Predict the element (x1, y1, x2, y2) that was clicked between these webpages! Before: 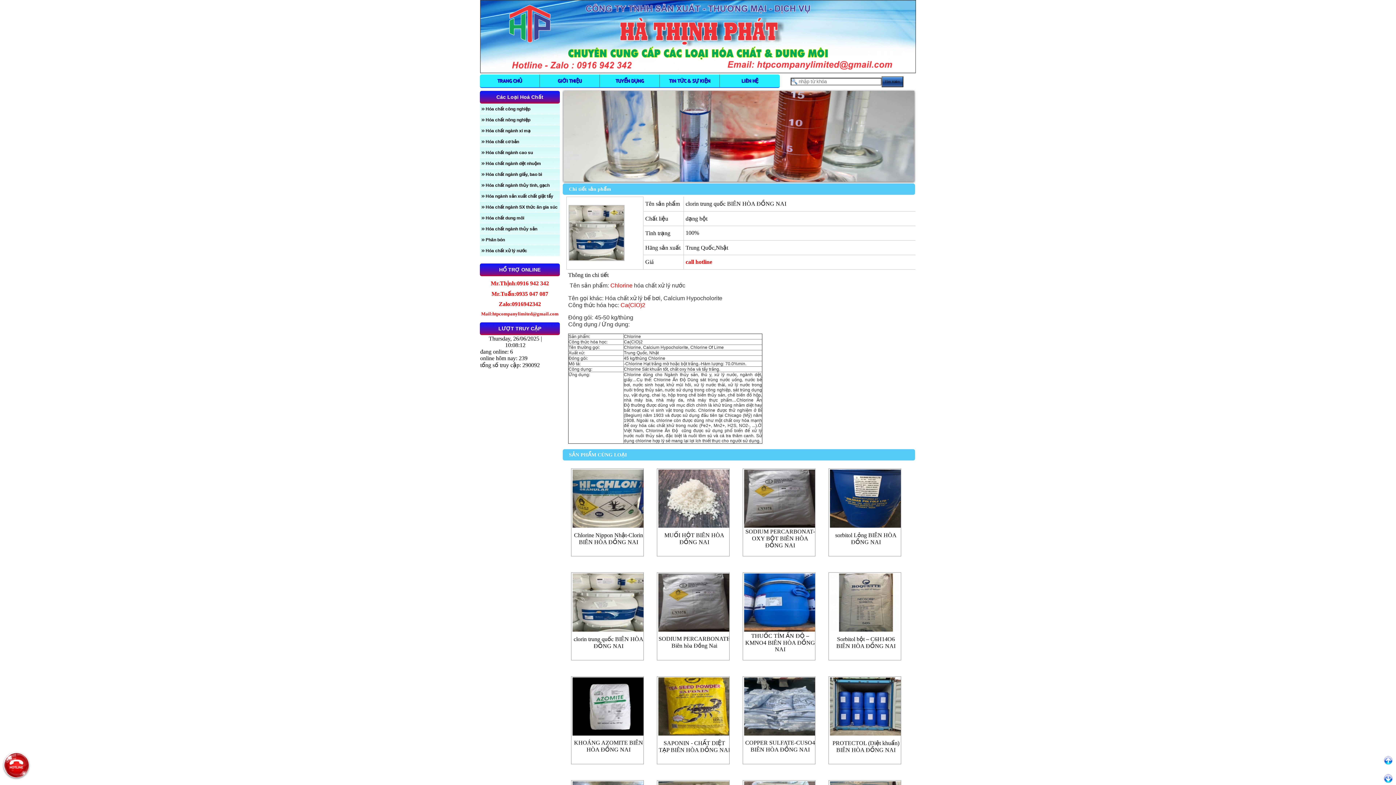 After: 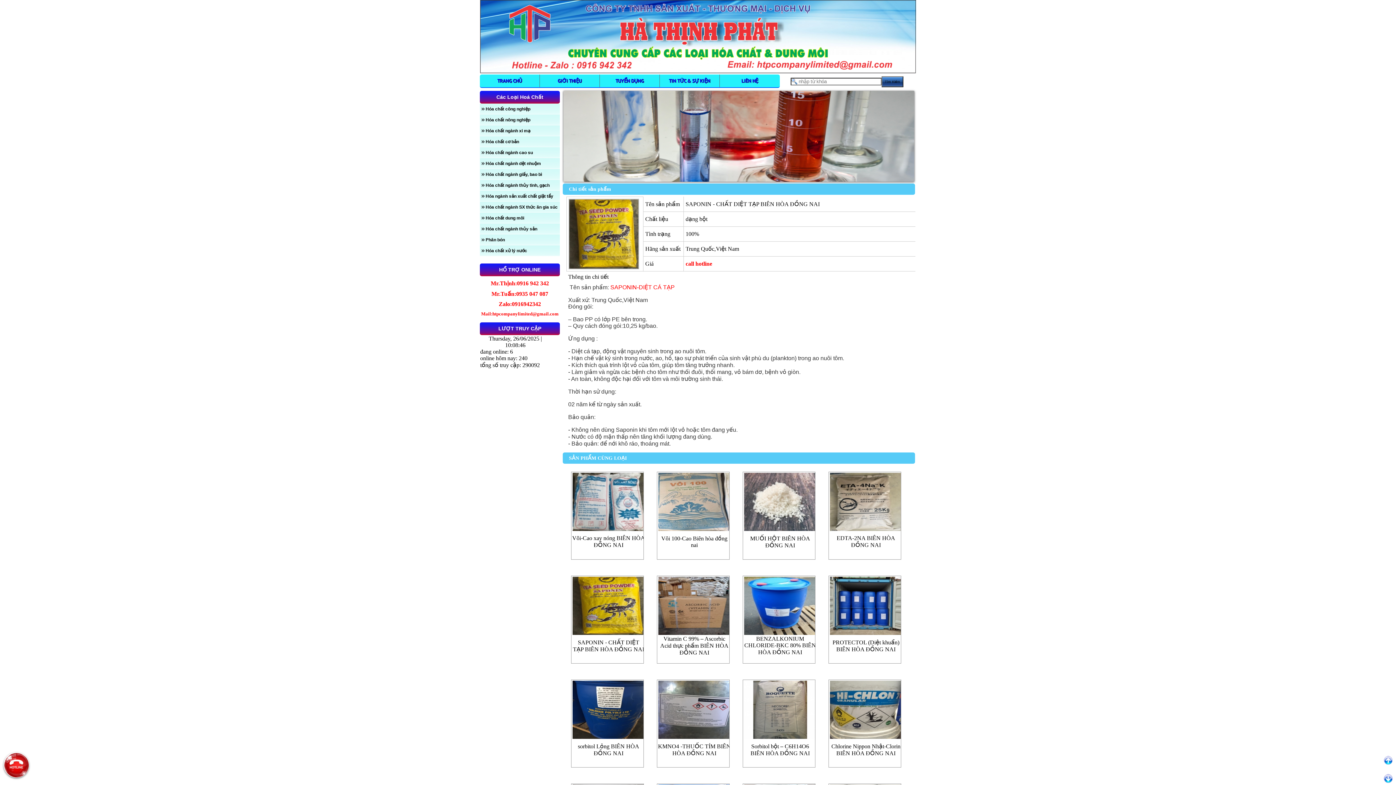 Action: bbox: (658, 730, 730, 737)